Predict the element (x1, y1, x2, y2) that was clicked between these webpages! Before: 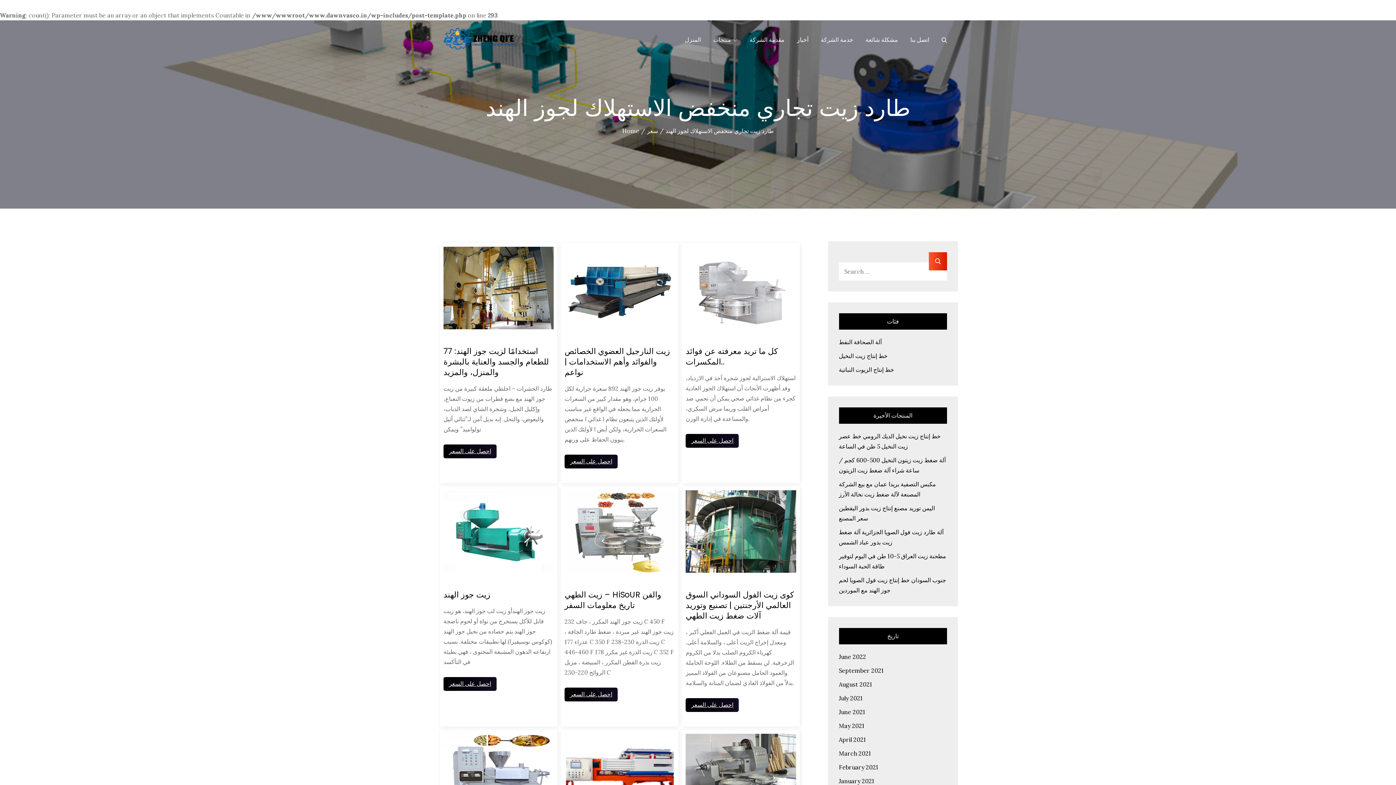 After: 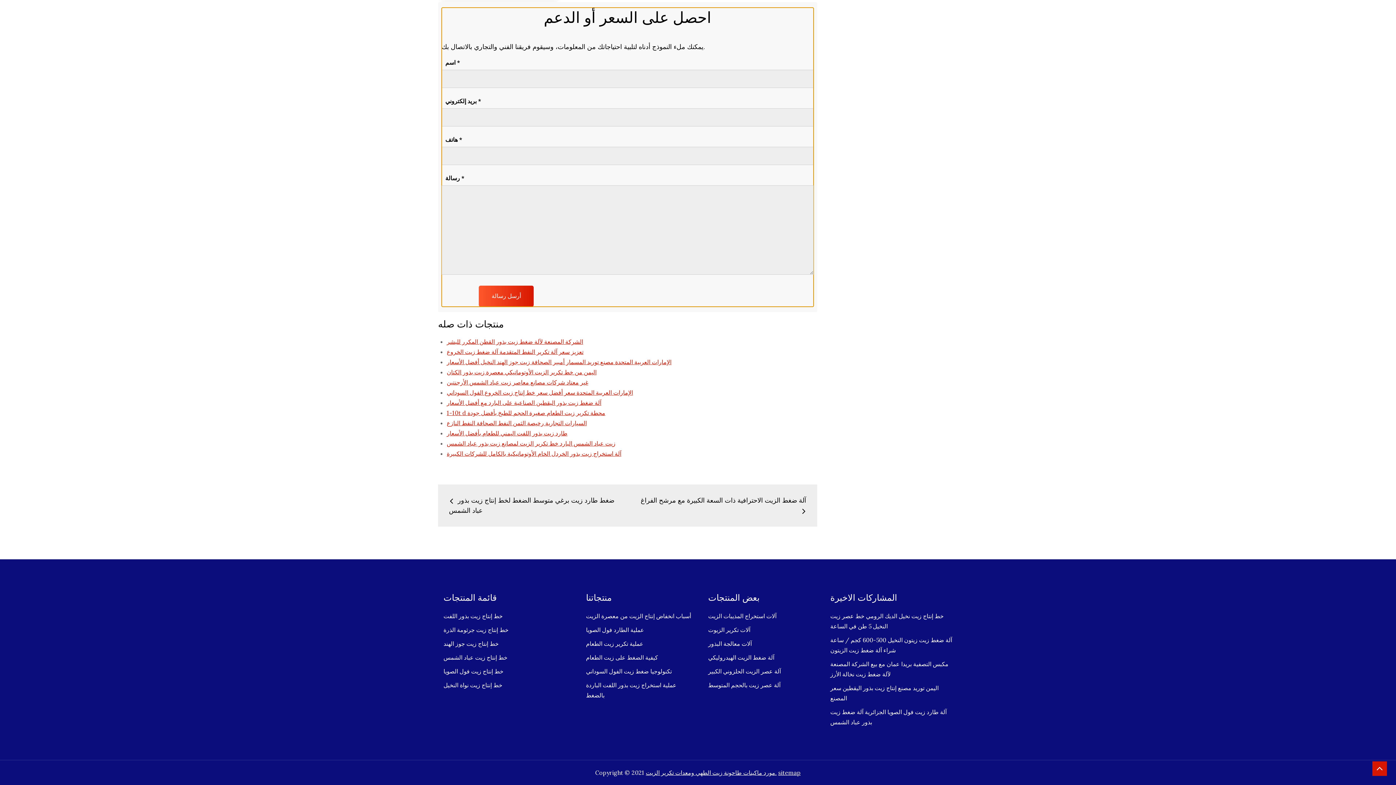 Action: label: احصل على السعر bbox: (685, 434, 739, 448)